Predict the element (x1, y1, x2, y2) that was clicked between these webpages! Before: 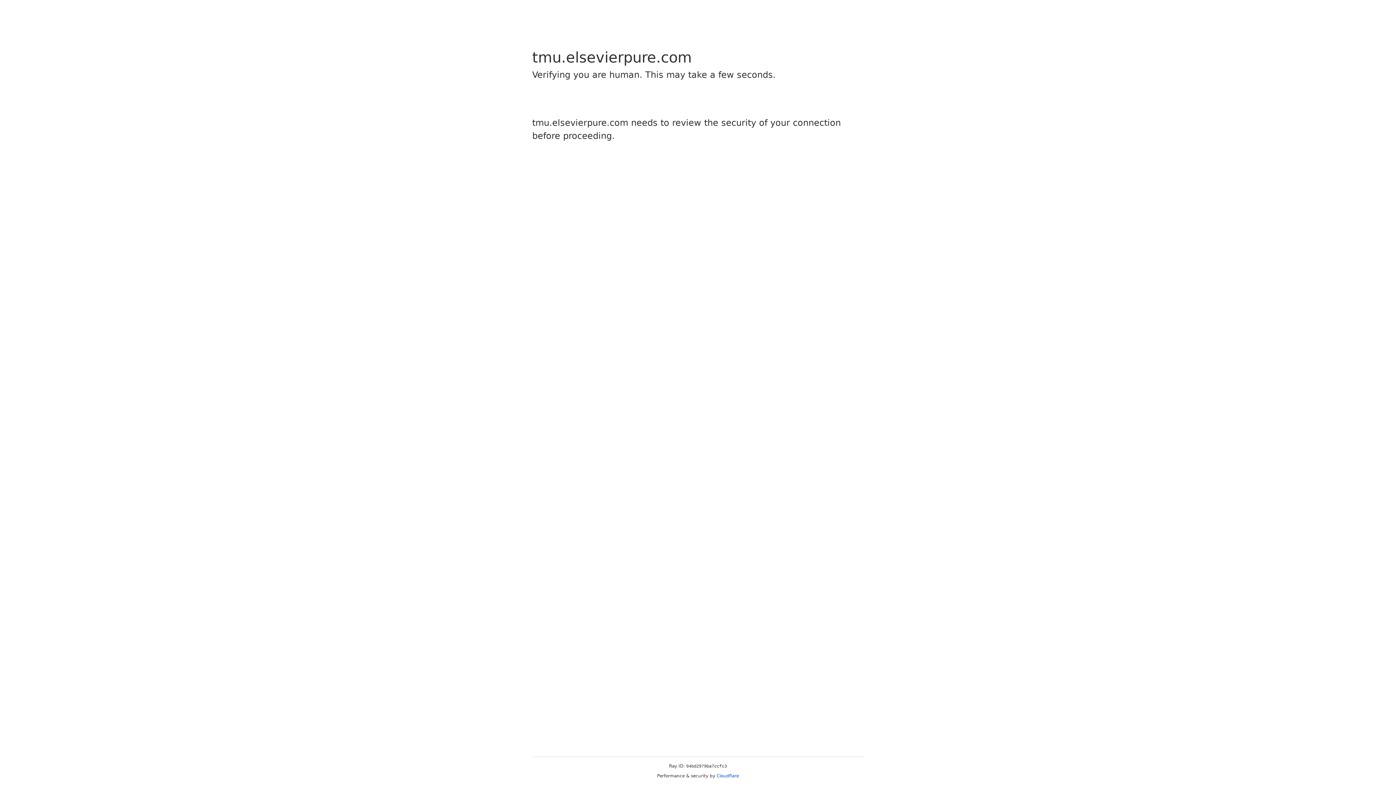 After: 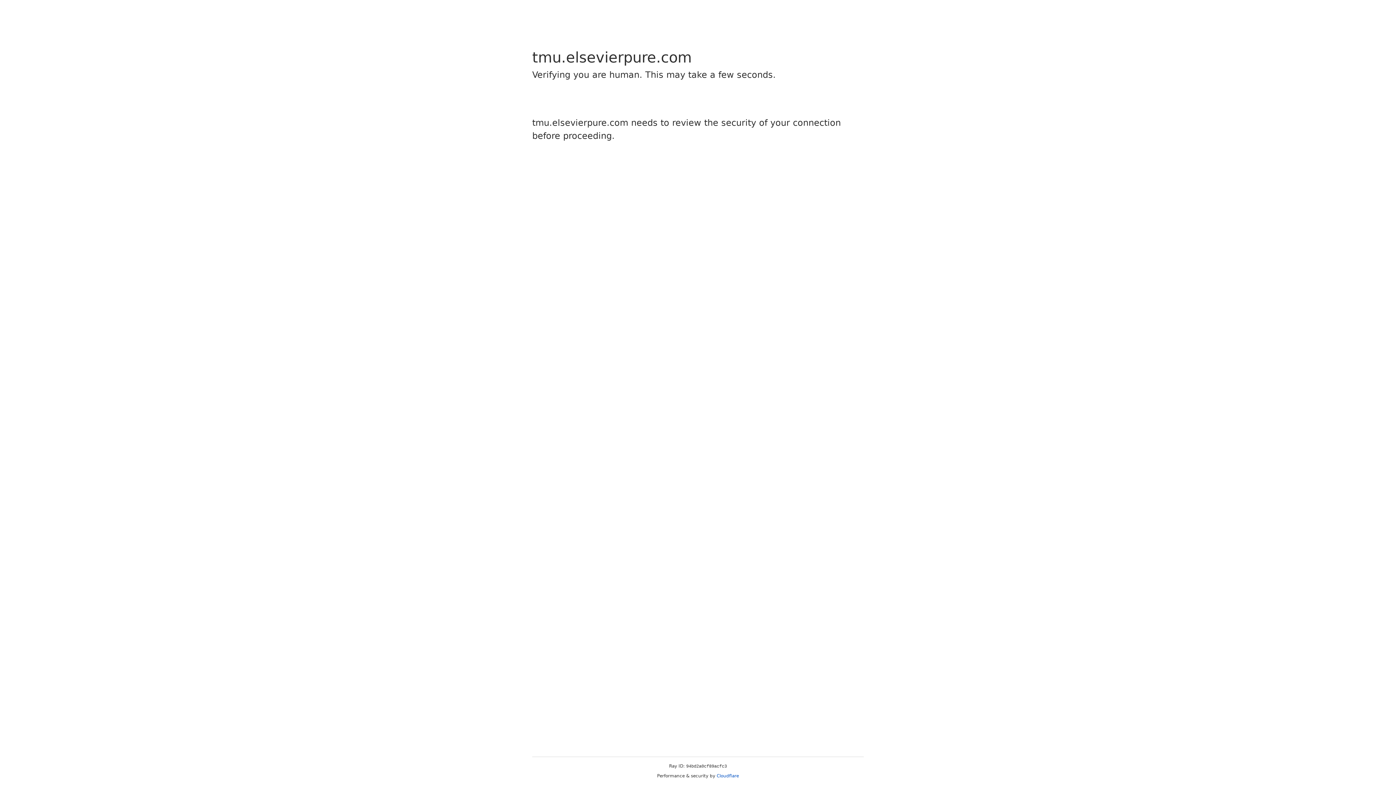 Action: label: Cloudflare bbox: (716, 773, 739, 778)